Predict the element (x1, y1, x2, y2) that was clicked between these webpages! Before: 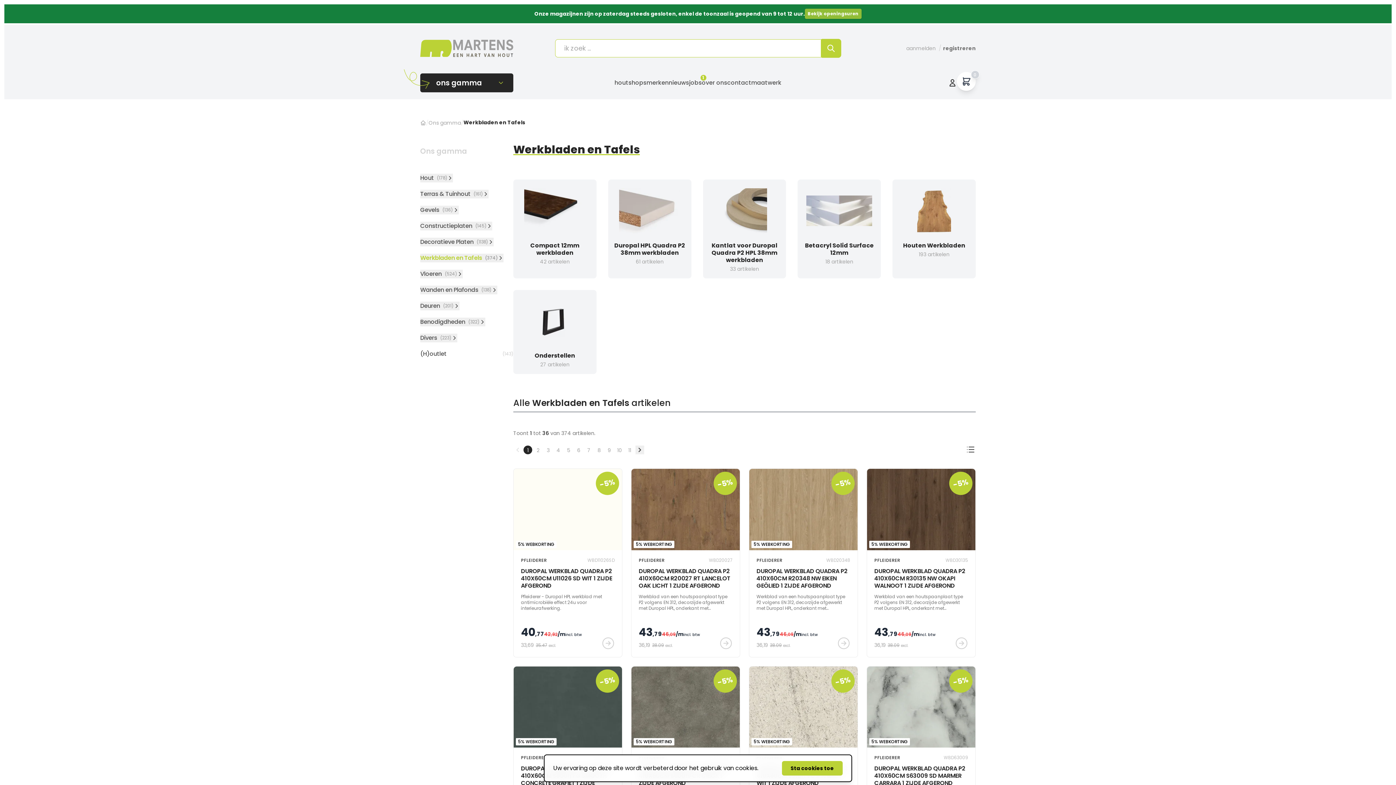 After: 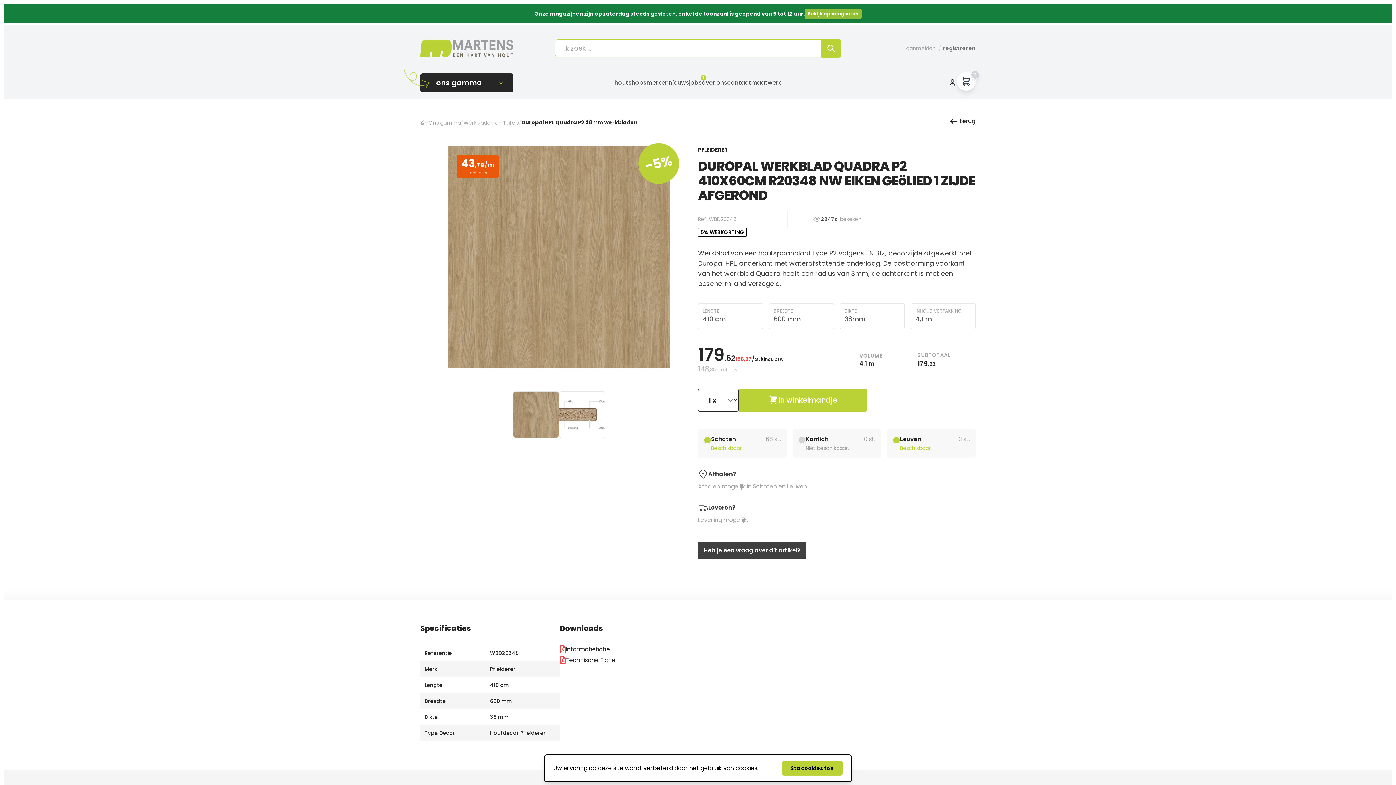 Action: bbox: (749, 468, 858, 657) label: -5%
5% WEBKORTING
PFLEIDERER
WBD20348
DUROPAL WERKBLAD QUADRA P2 410X60CM R20348 NW EIKEN GEÖLIED 1 ZIJDE AFGEROND

Werkblad van een houtspaanplaat type P2 volgens EN 312, decorzijde afgewerkt met Duropal HPL, onderkant met waterafstotende onderlaag. De postforming voorkant van het werkblad Quadra heeft een radius van 3mm, de achterkant is met een beschermrand verzegeld.

43,79
46,09
/m
incl. btw
36,19 38.09 excl.